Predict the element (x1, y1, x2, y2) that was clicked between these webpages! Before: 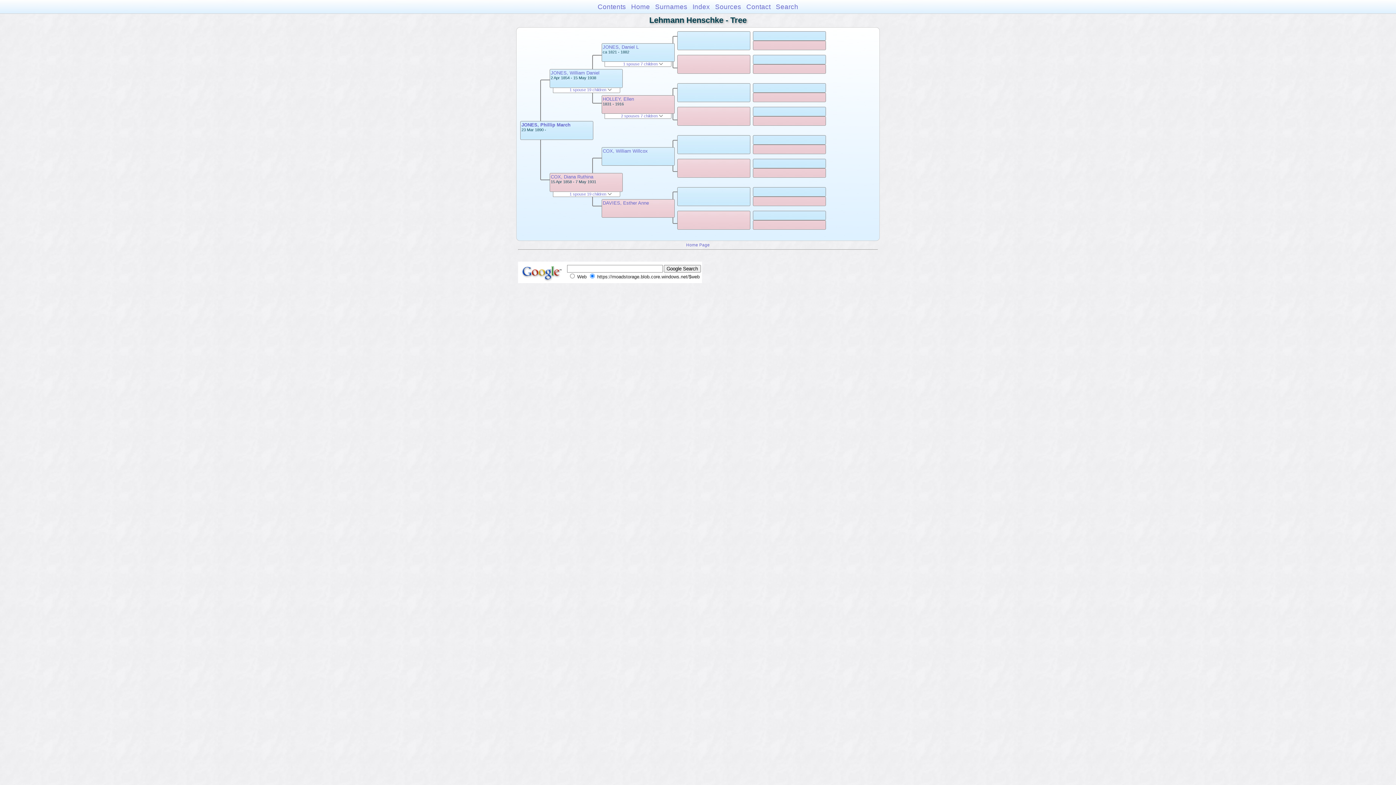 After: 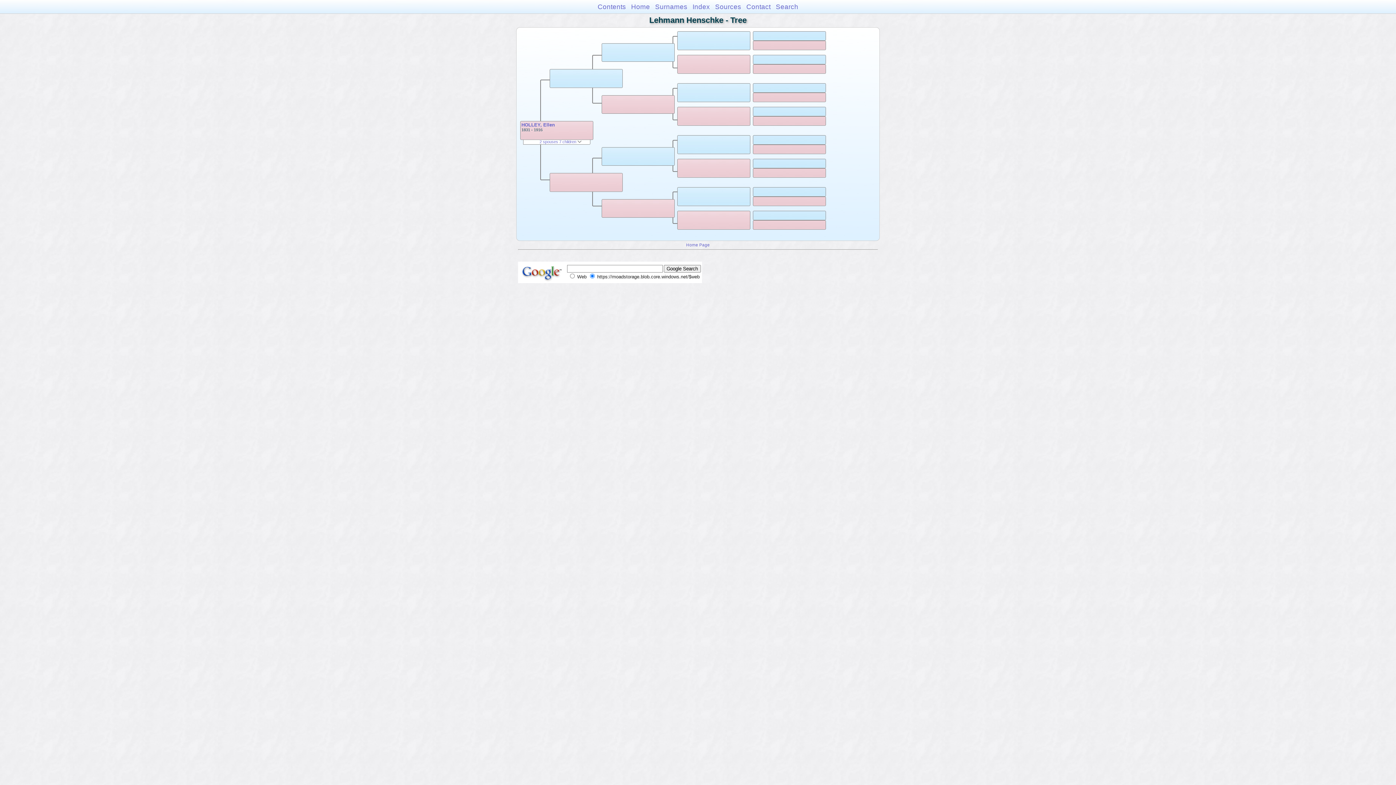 Action: label: HOLLEY, Ellen bbox: (602, 96, 634, 101)